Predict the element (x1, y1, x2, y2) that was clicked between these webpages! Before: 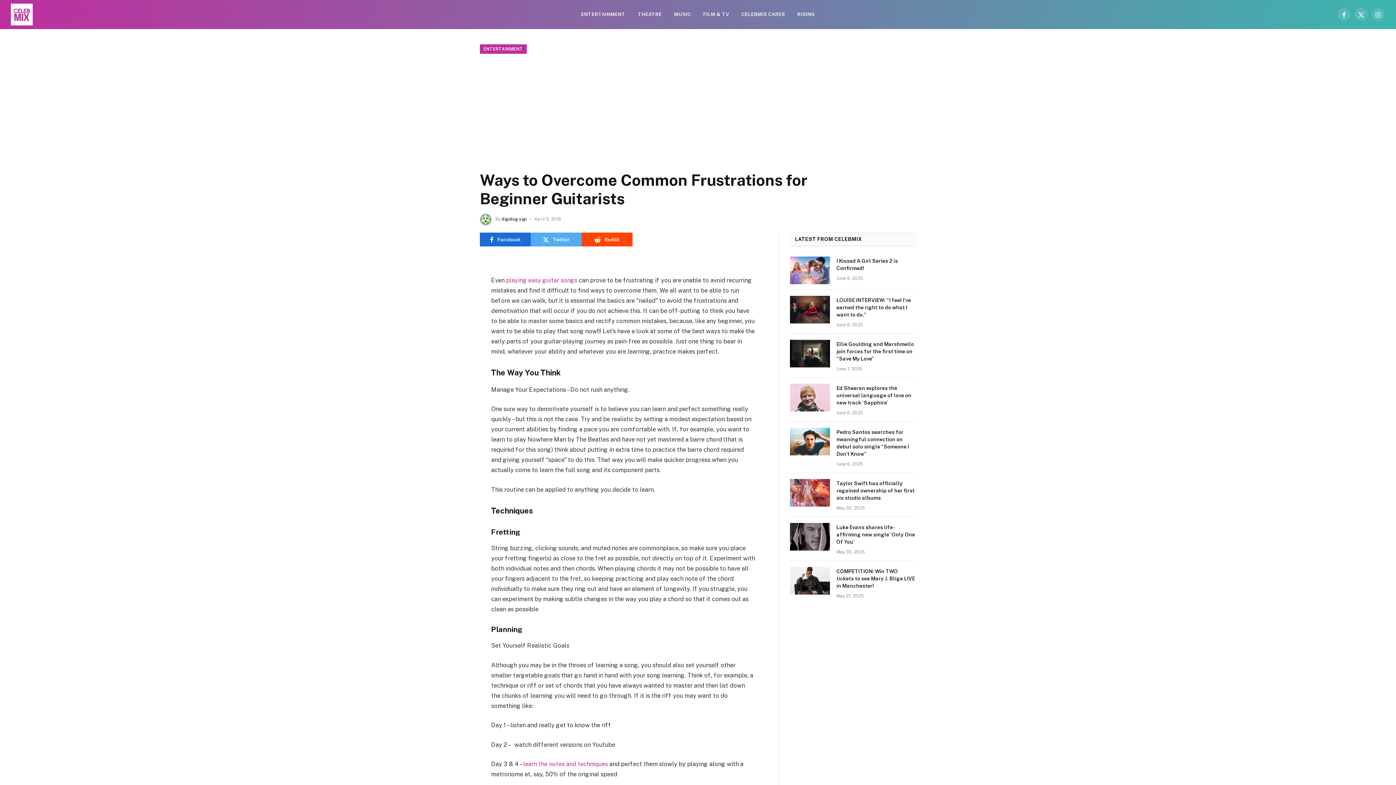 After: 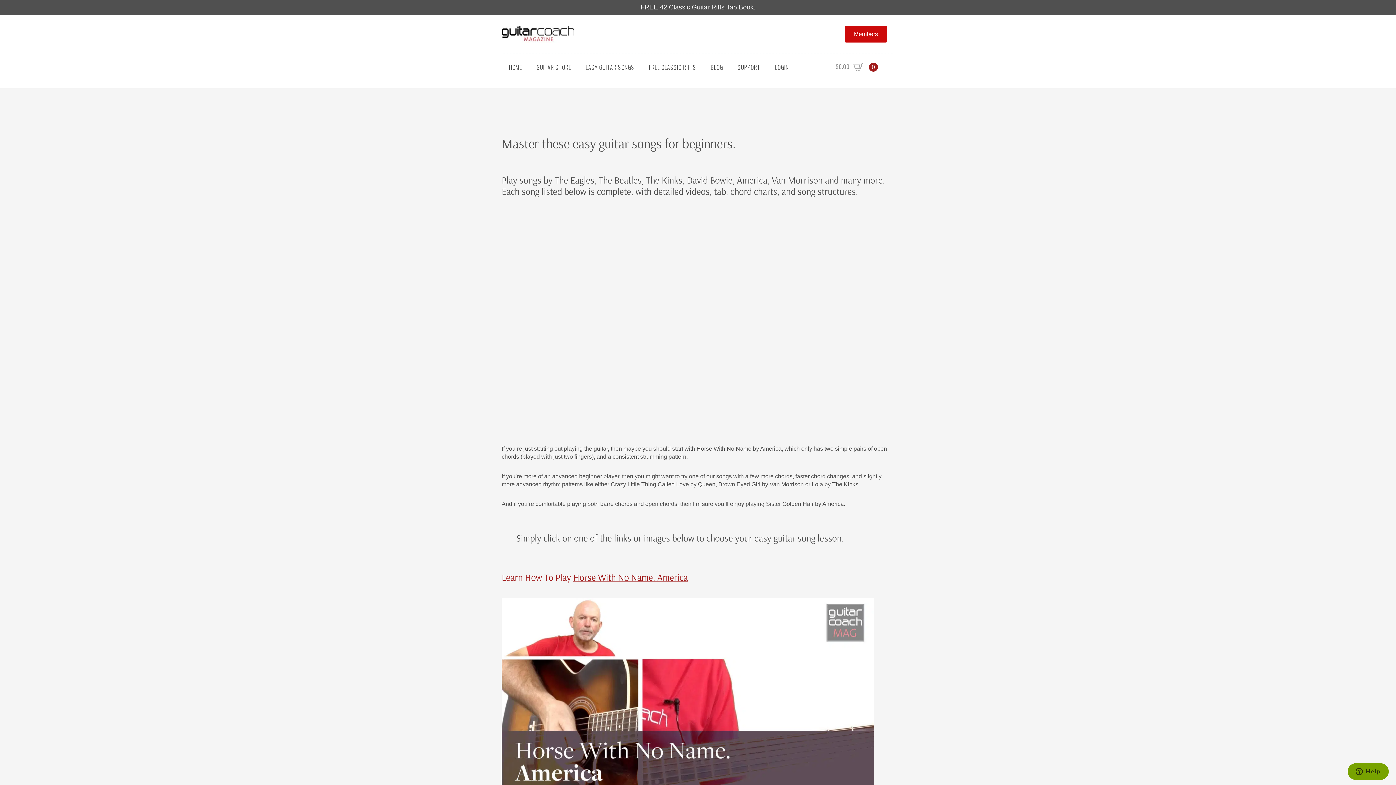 Action: label: playing easy guitar songs bbox: (506, 276, 577, 284)